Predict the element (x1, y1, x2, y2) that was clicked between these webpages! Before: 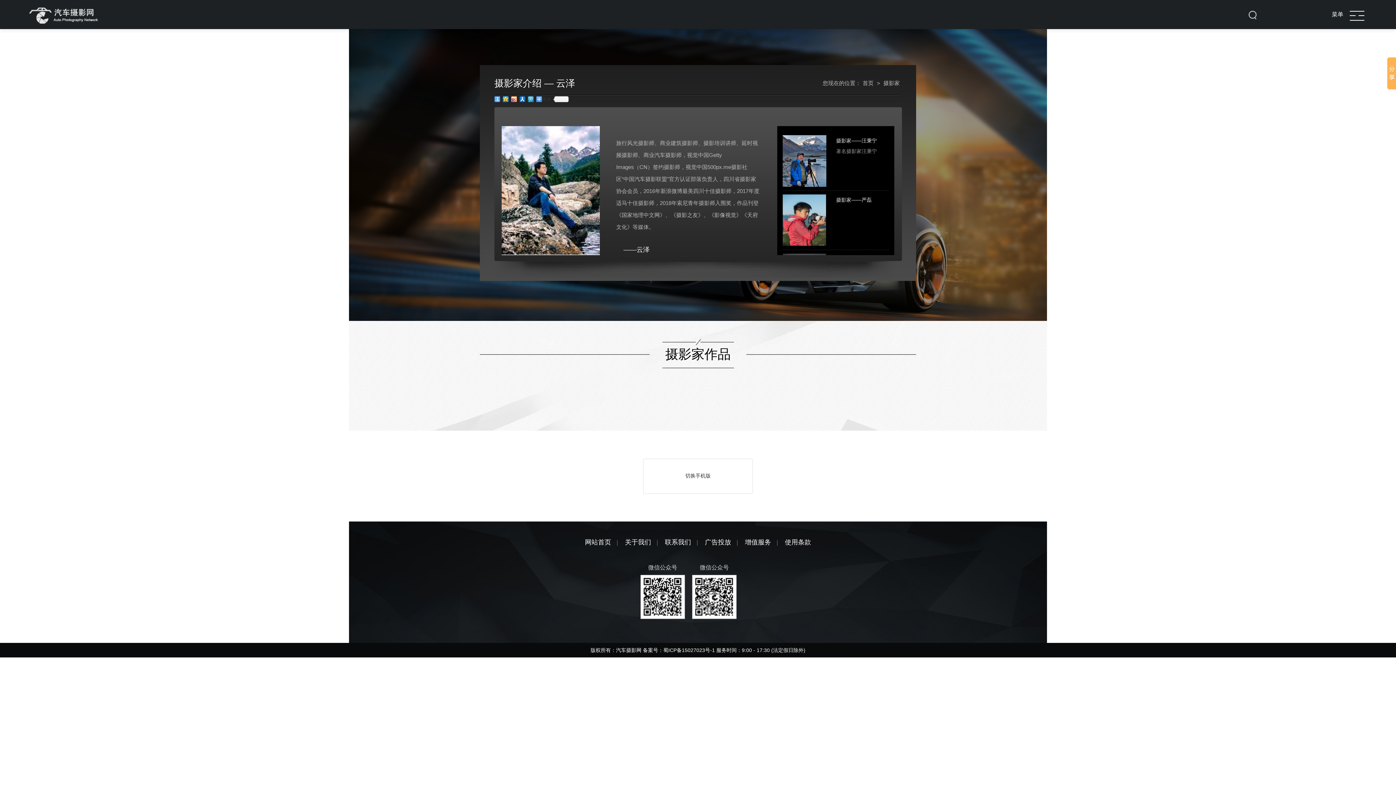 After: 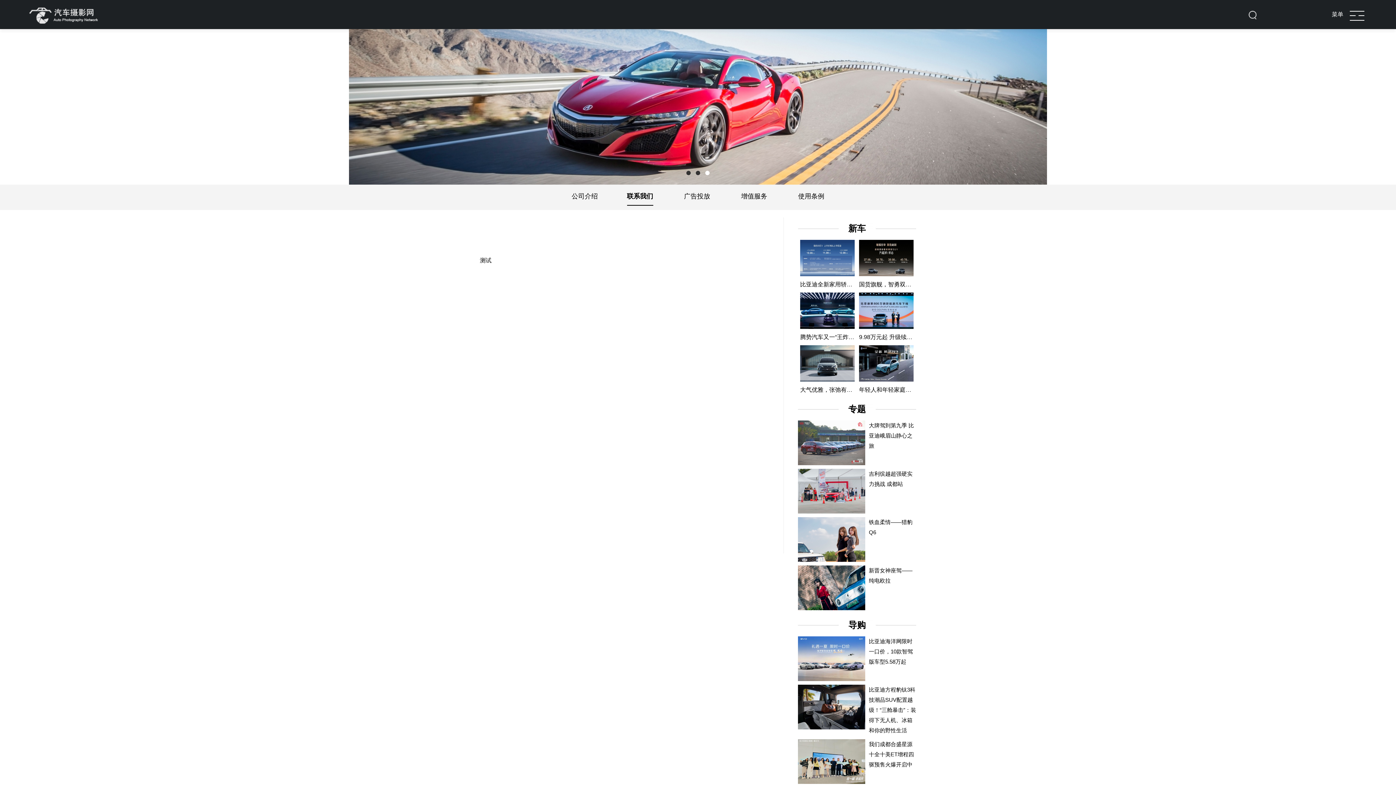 Action: label: 联系我们 bbox: (659, 538, 696, 547)